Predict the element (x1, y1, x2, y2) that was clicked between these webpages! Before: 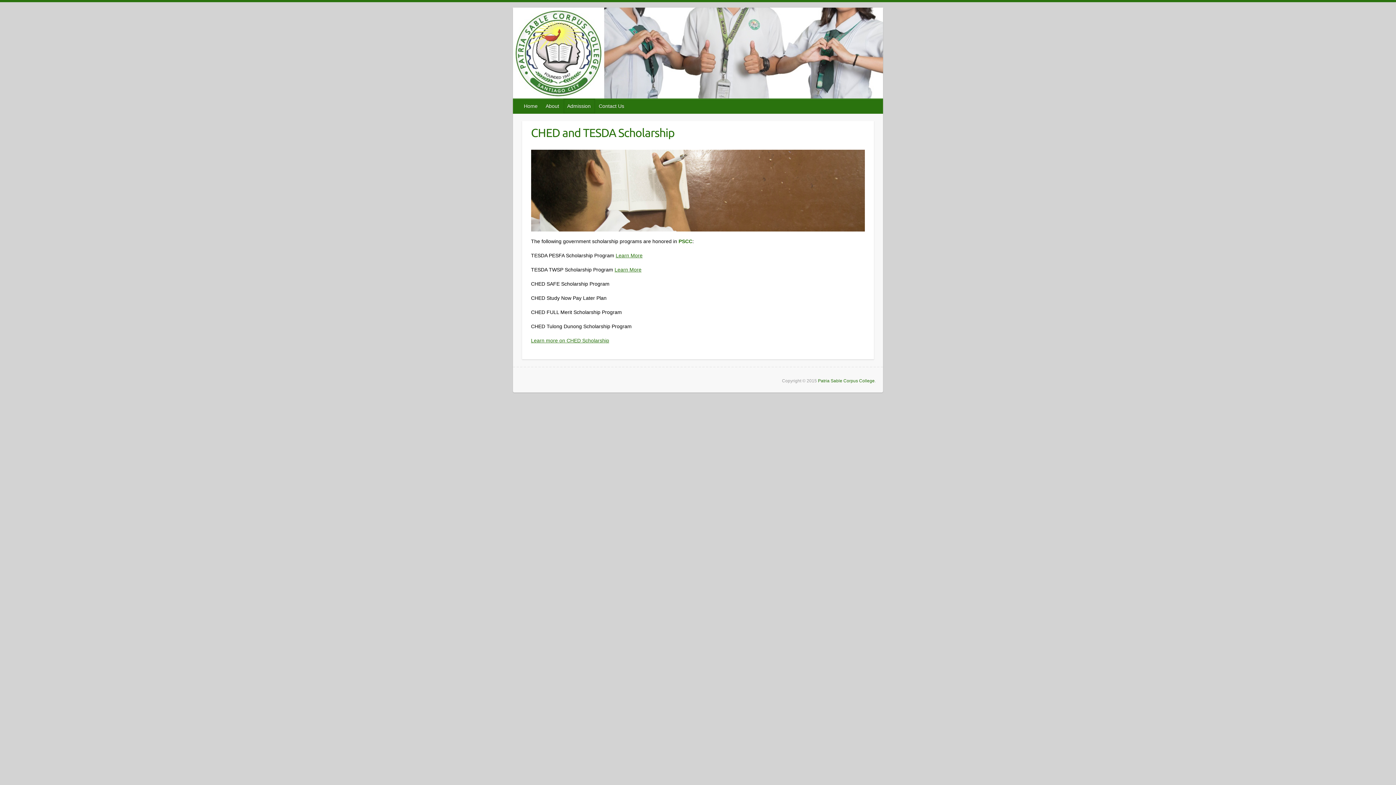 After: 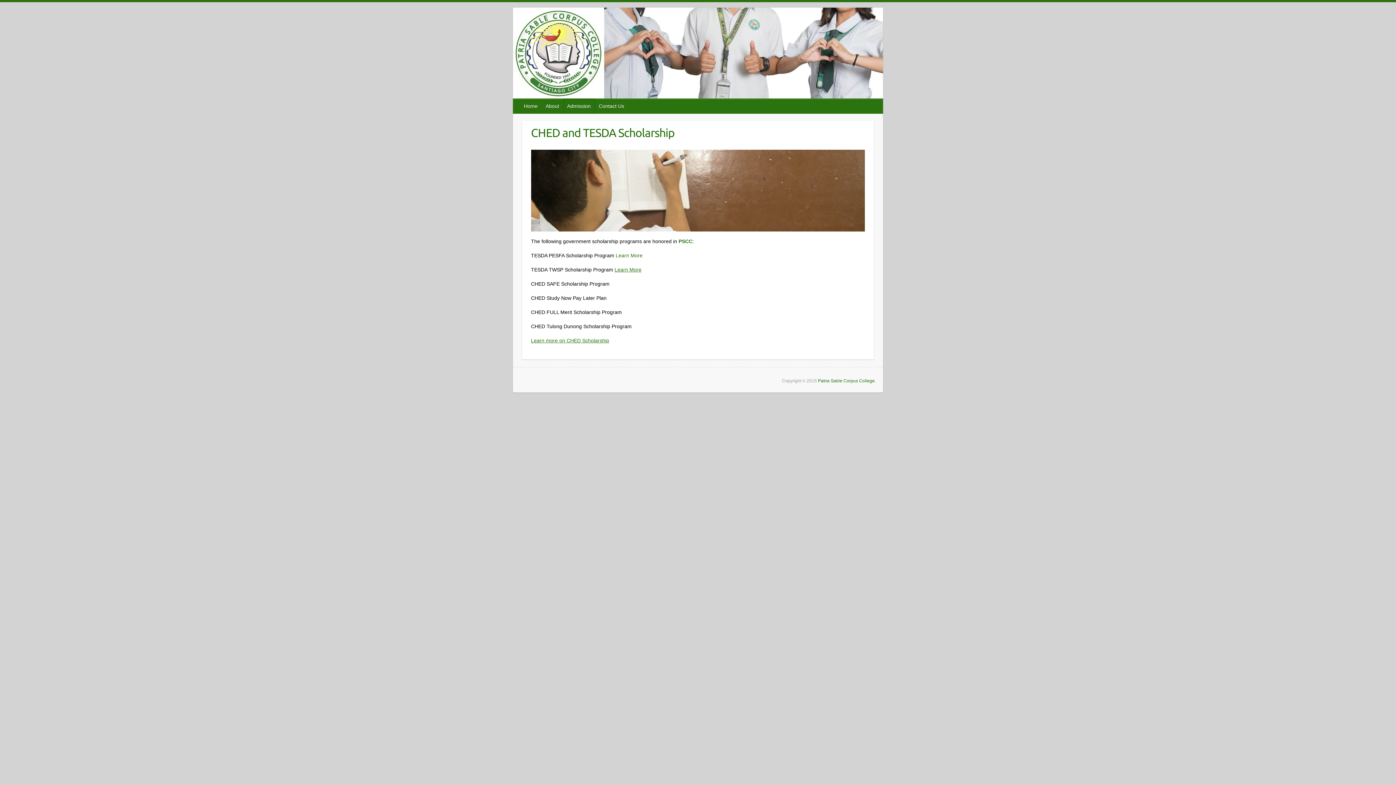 Action: bbox: (615, 252, 642, 258) label: Learn More